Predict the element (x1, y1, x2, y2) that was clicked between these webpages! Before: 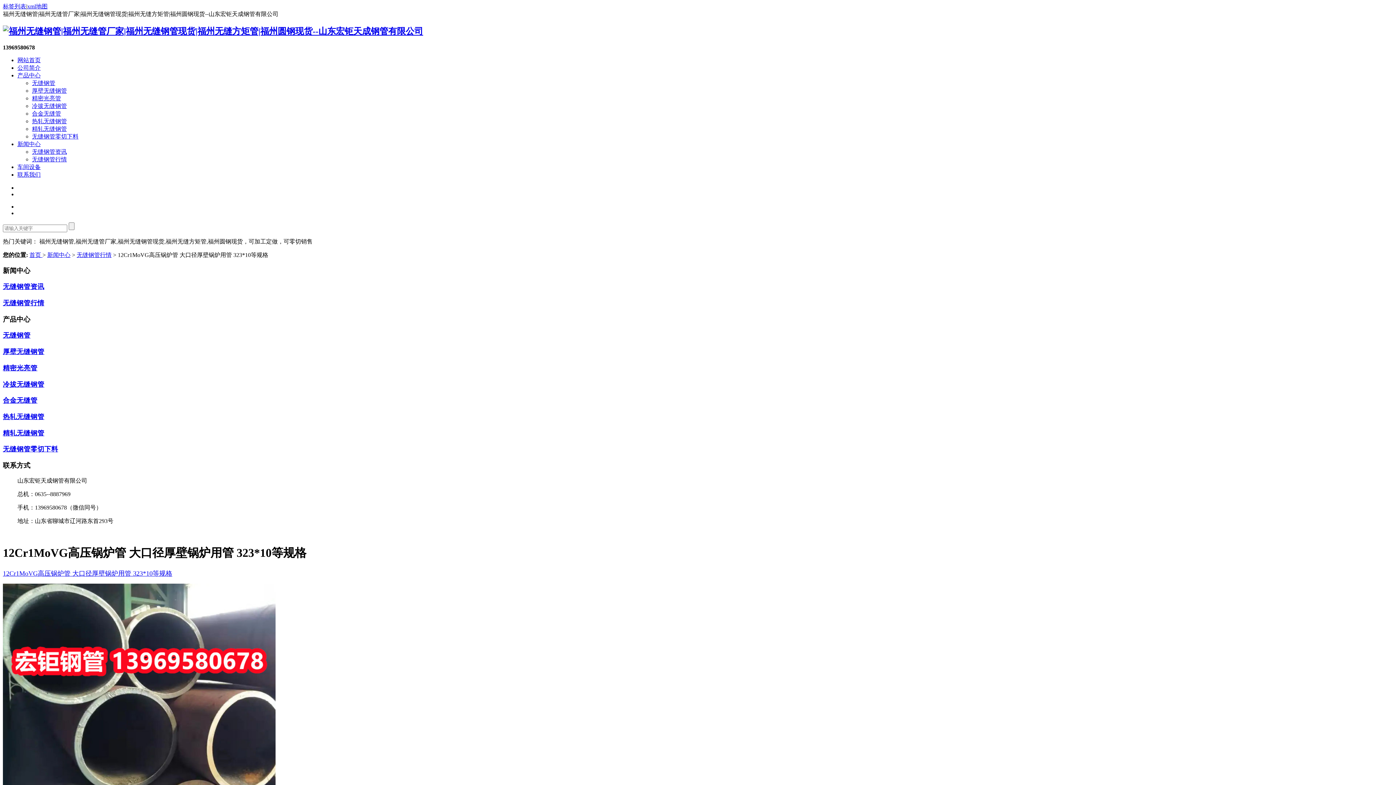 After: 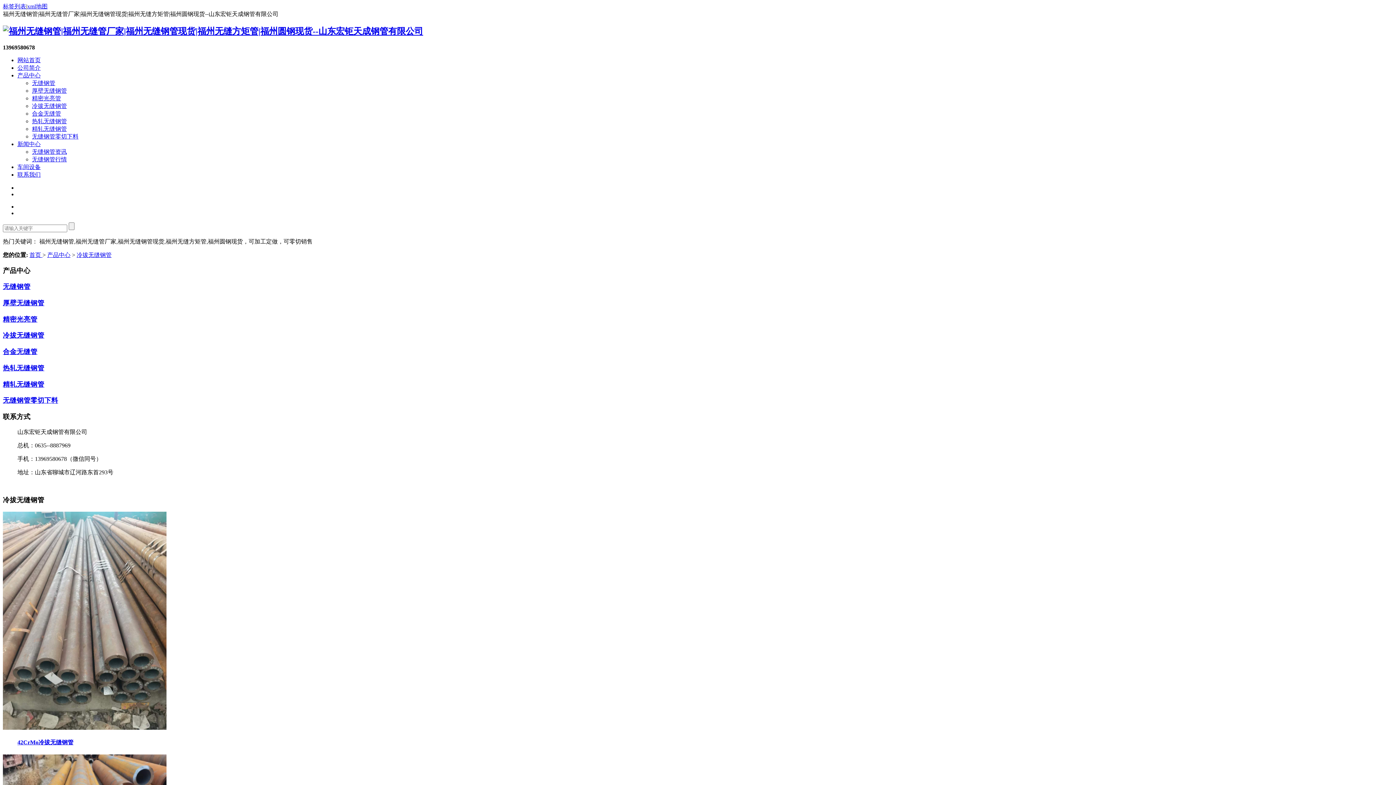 Action: bbox: (32, 102, 66, 109) label: 冷拔无缝钢管